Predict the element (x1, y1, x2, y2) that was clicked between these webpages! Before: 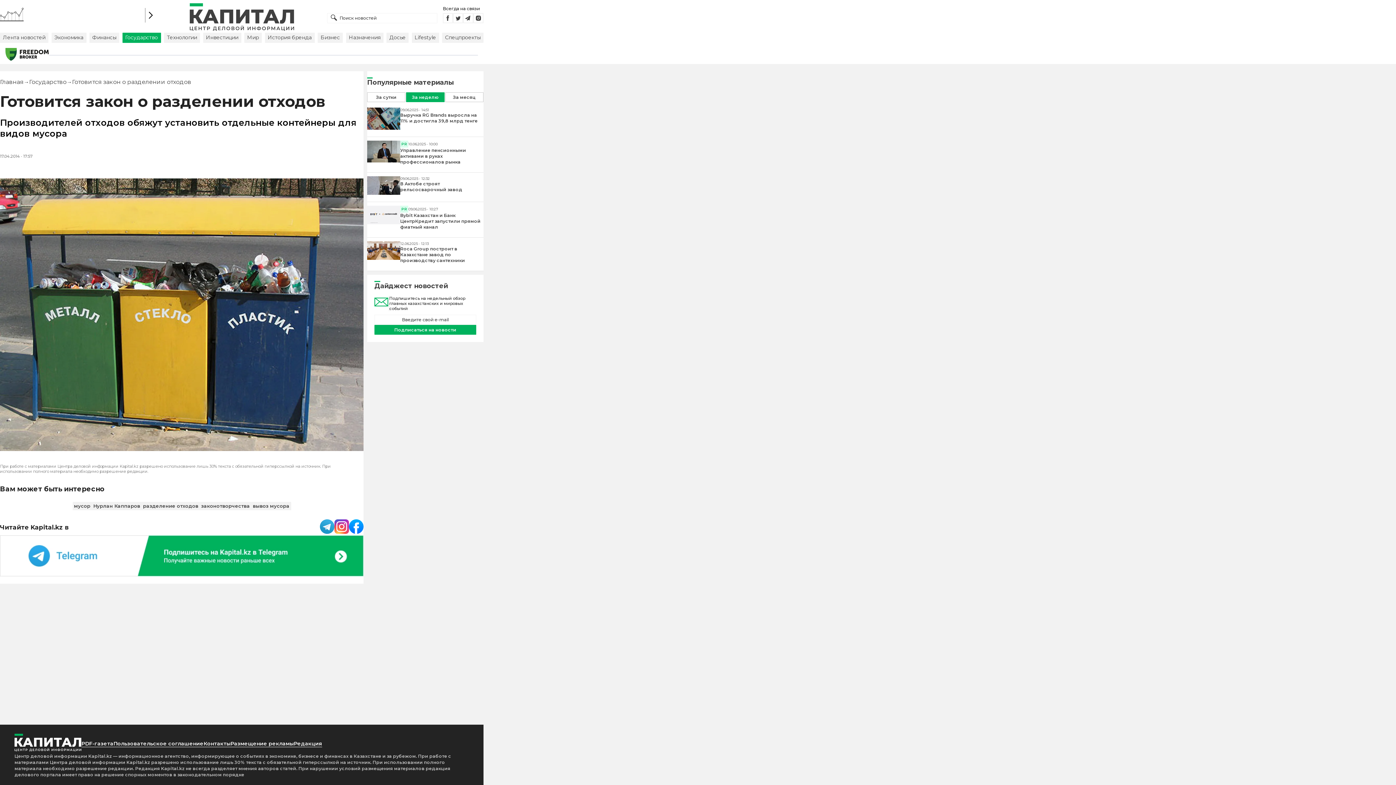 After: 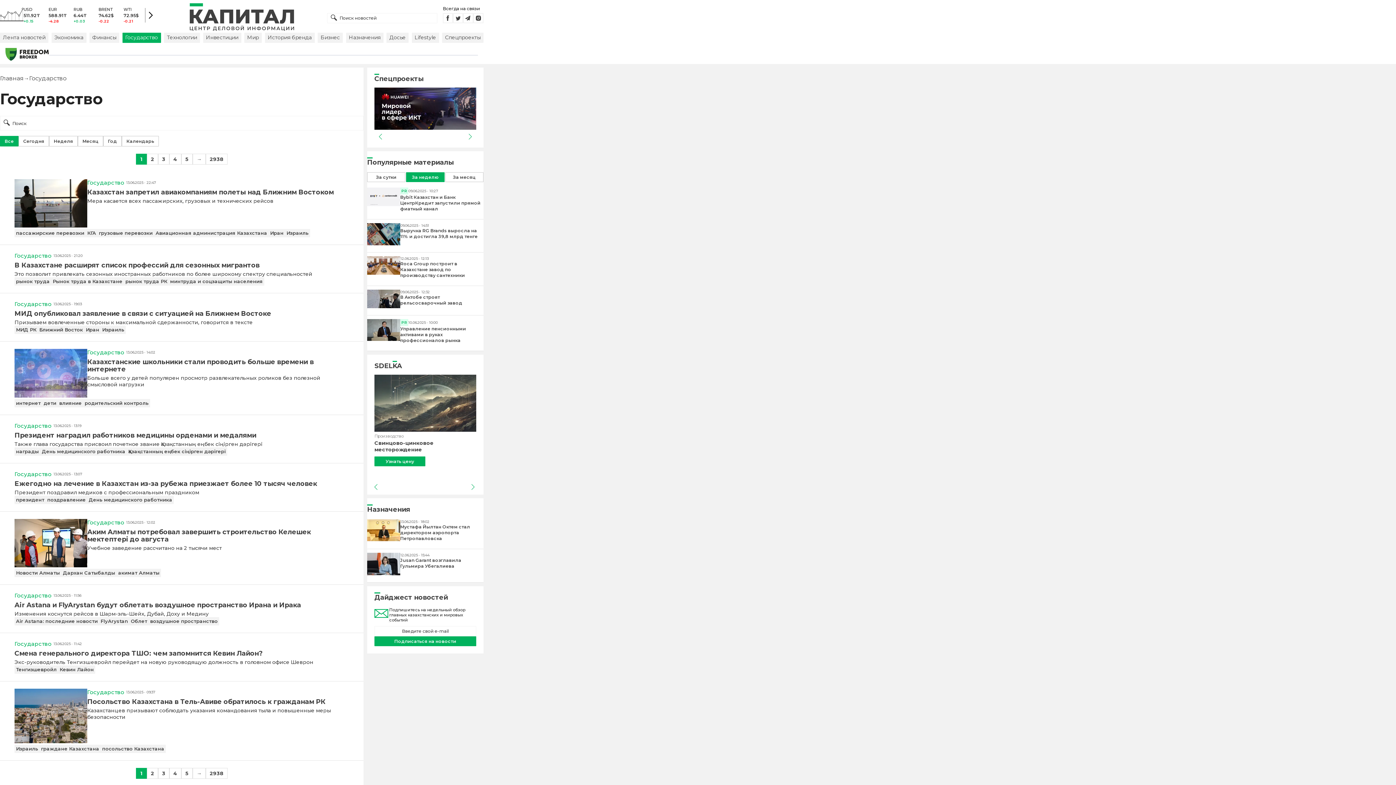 Action: bbox: (29, 78, 66, 85) label: Государство